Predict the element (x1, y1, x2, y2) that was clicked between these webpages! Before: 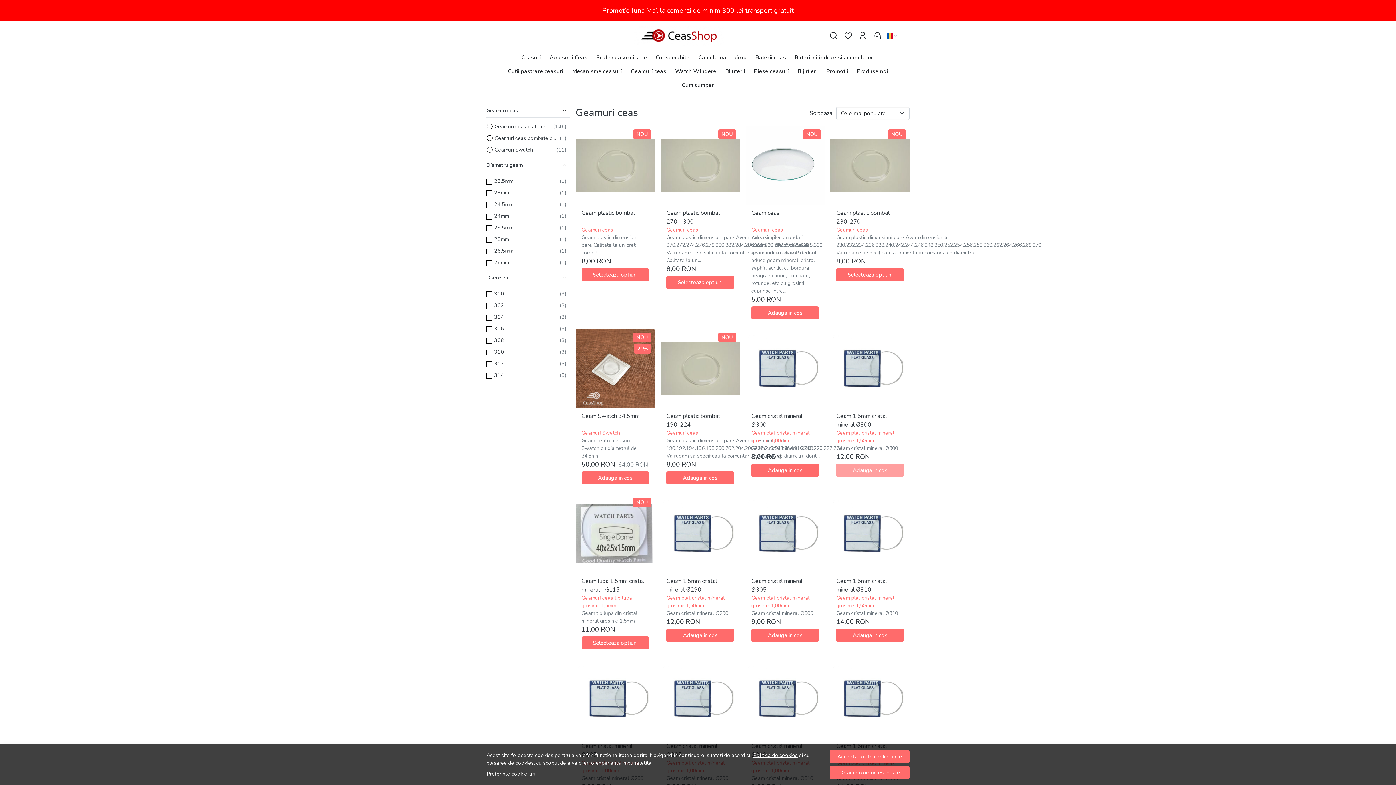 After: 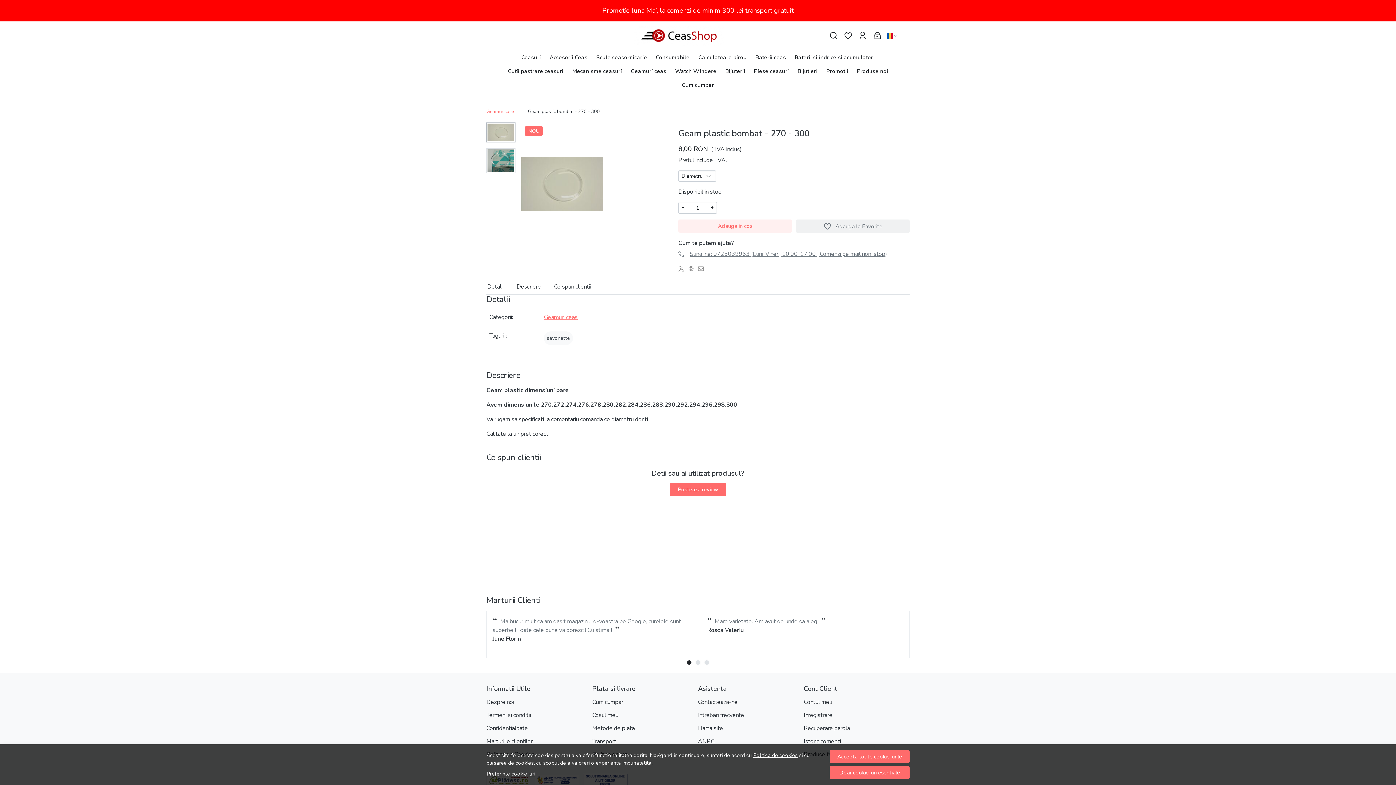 Action: label: Selecteaza optiuni bbox: (666, 276, 734, 289)